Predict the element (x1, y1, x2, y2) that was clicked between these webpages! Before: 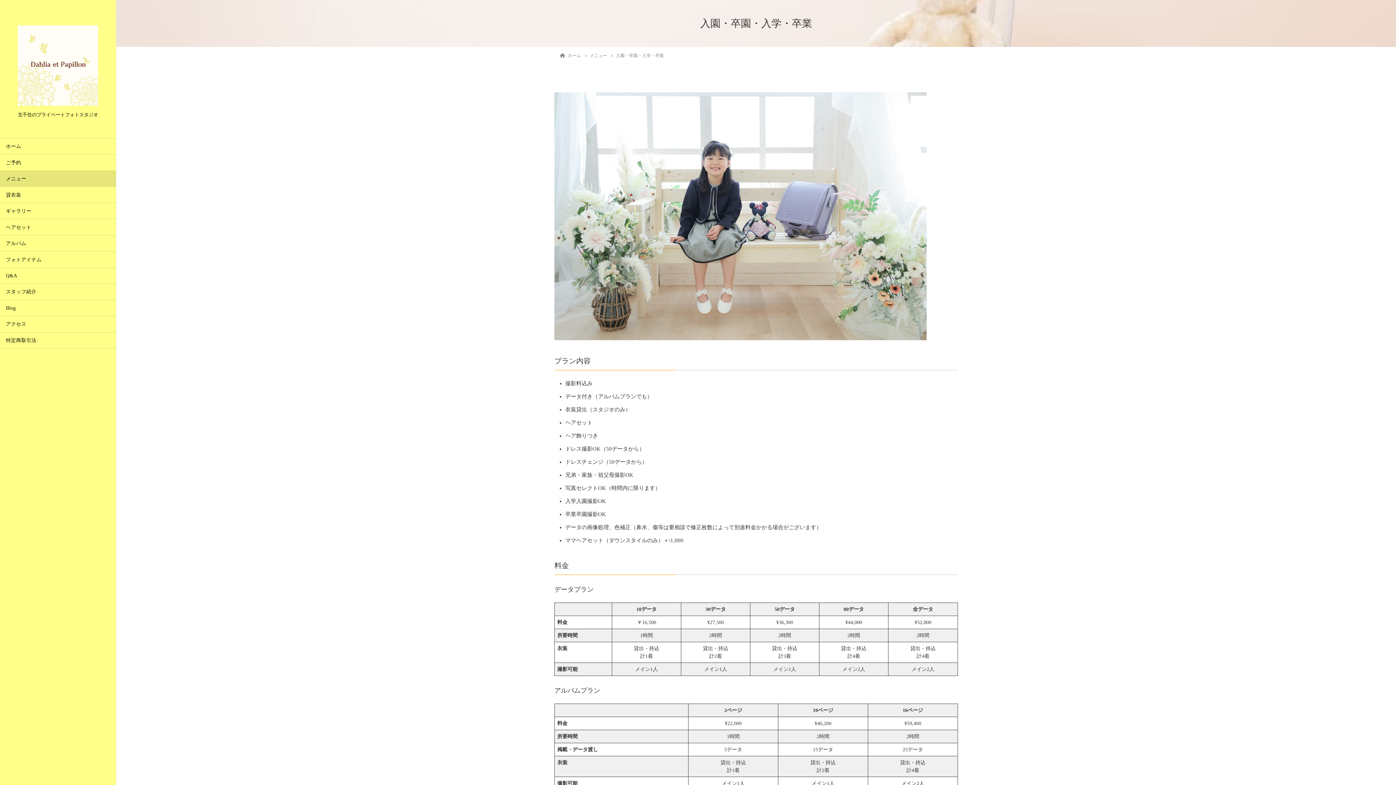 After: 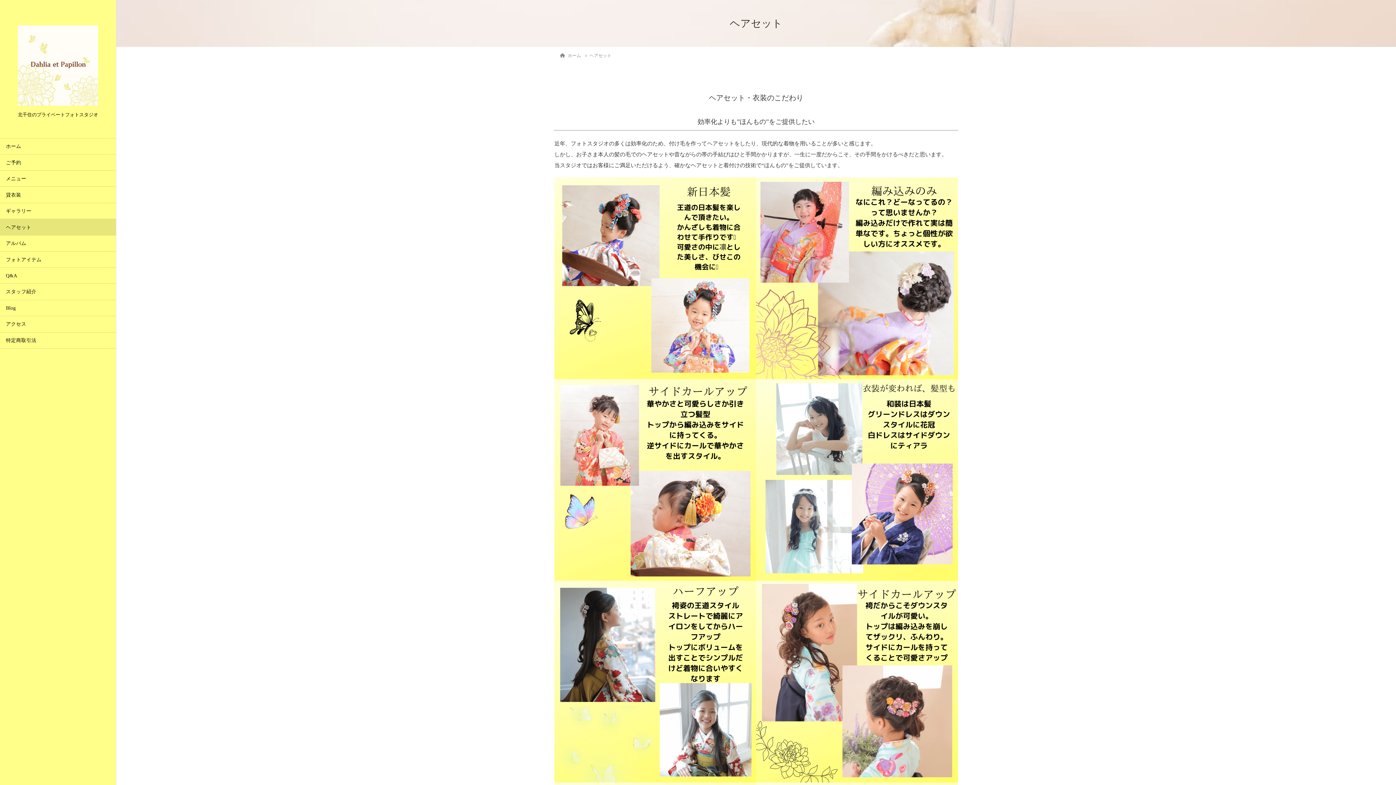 Action: label: ヘアセット bbox: (0, 219, 116, 235)